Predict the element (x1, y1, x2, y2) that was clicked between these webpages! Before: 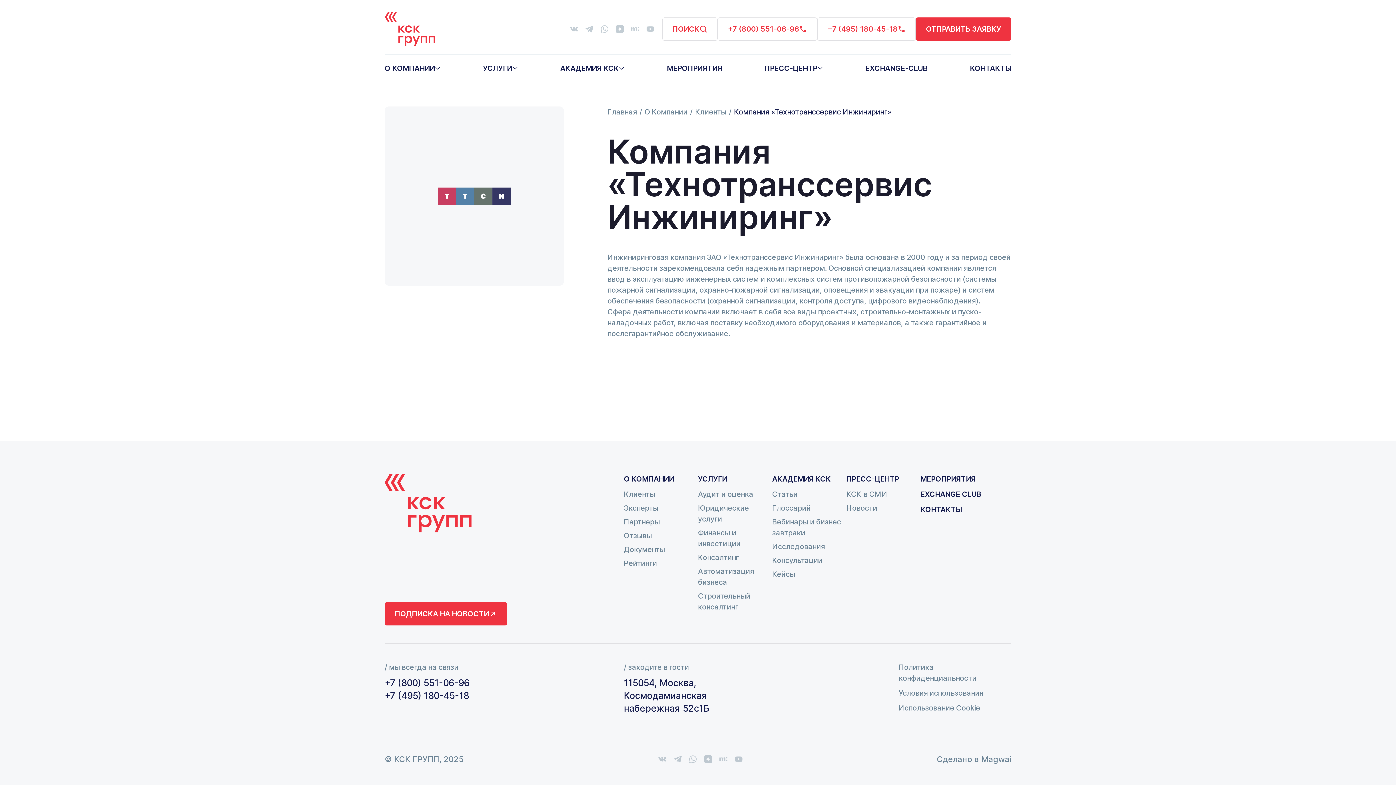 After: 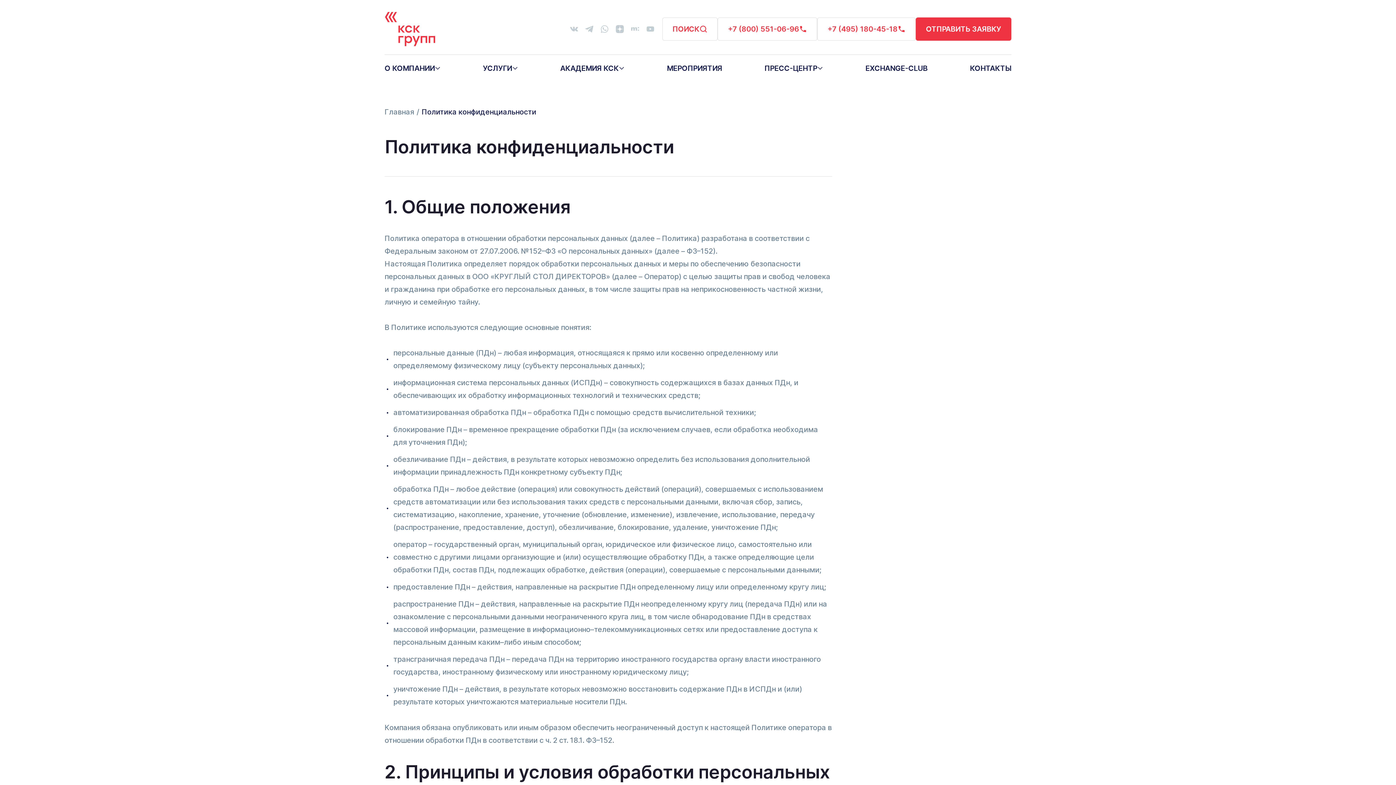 Action: label: Политика конфиденциальности
Политика конфиденциальности bbox: (898, 662, 1011, 684)